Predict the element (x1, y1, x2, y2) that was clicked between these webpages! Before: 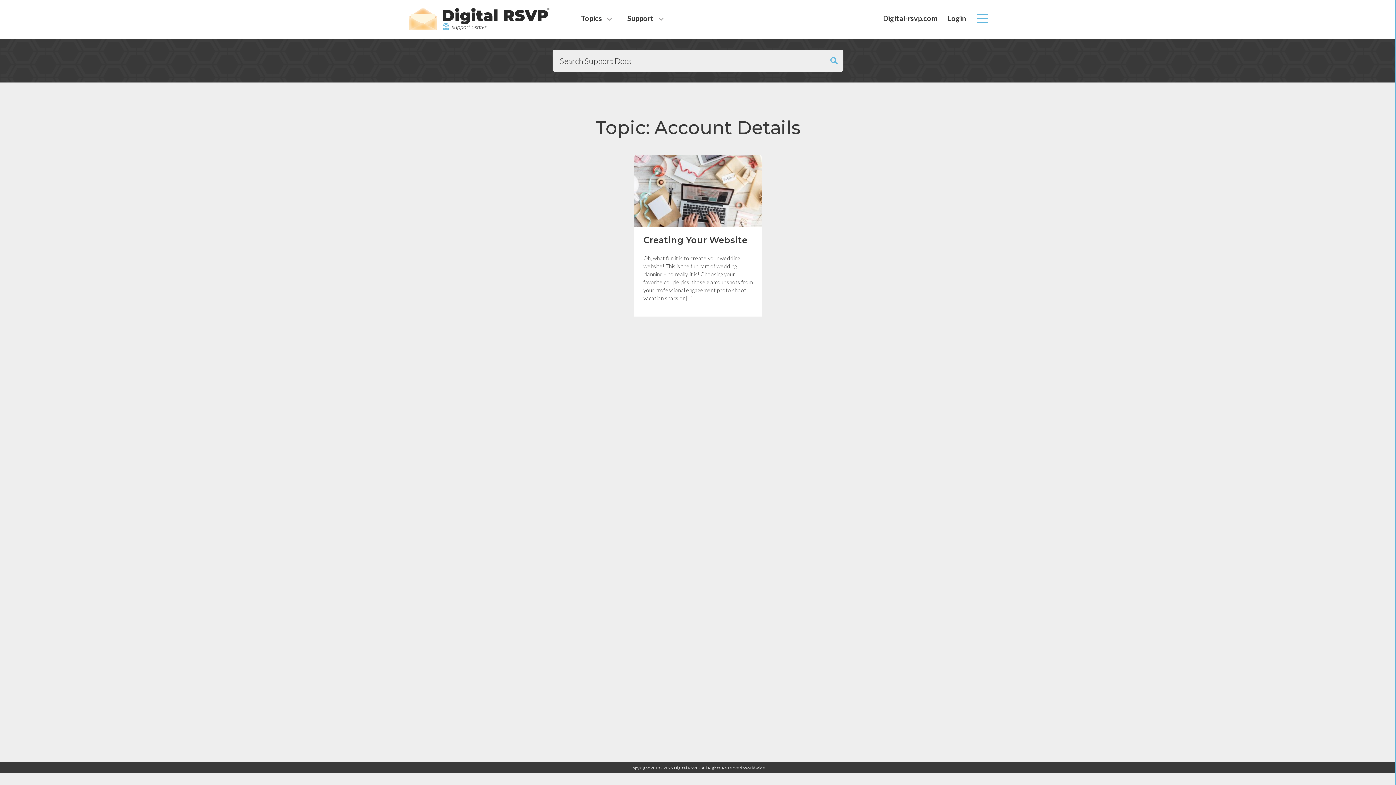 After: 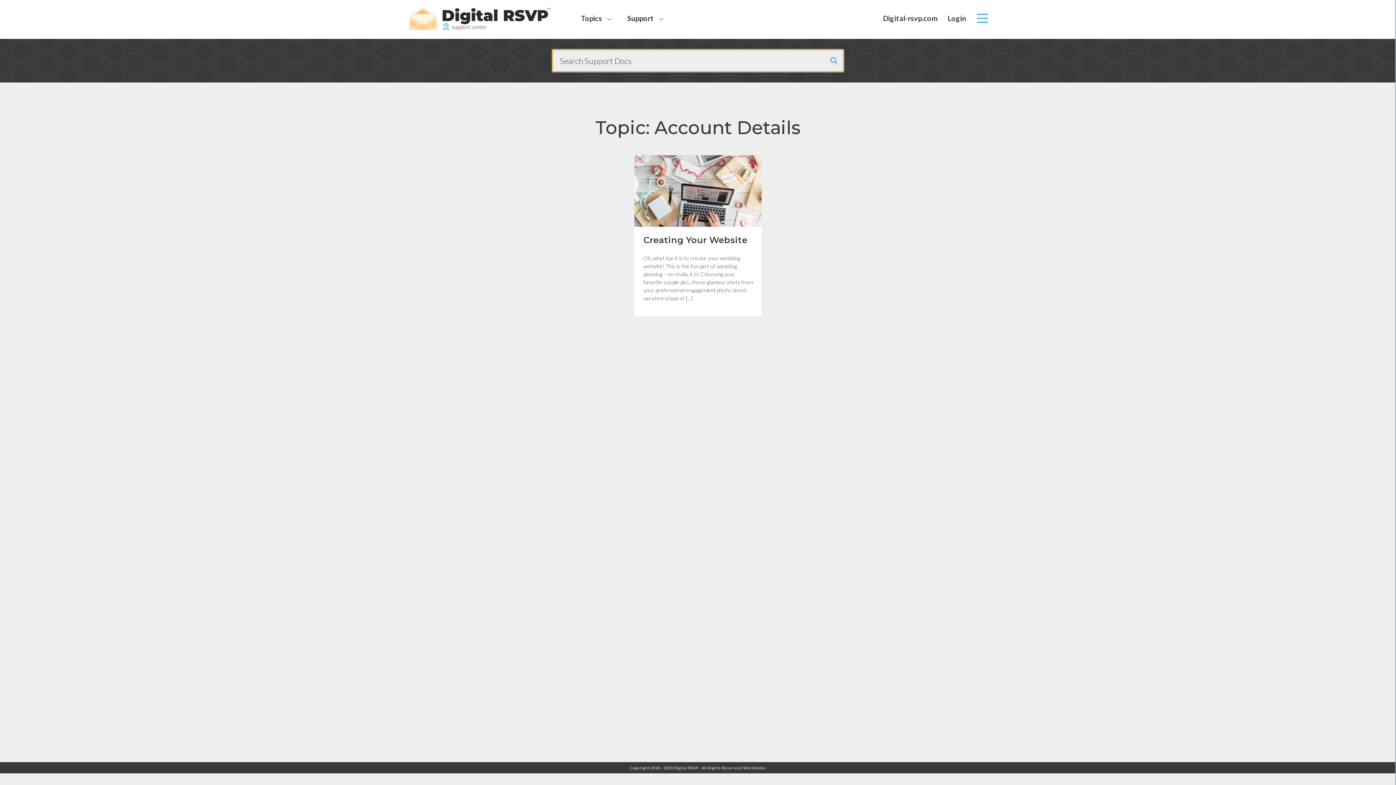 Action: bbox: (825, 49, 840, 71)